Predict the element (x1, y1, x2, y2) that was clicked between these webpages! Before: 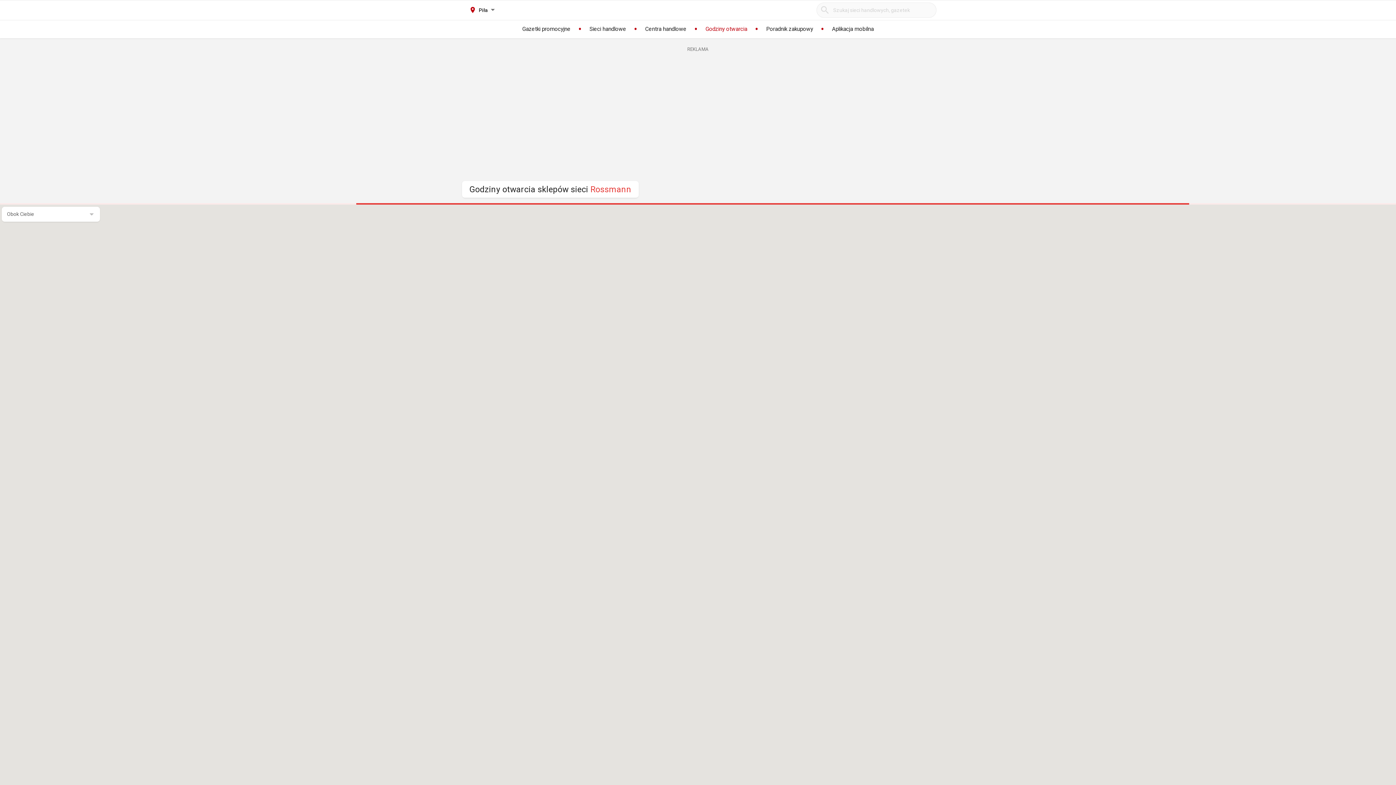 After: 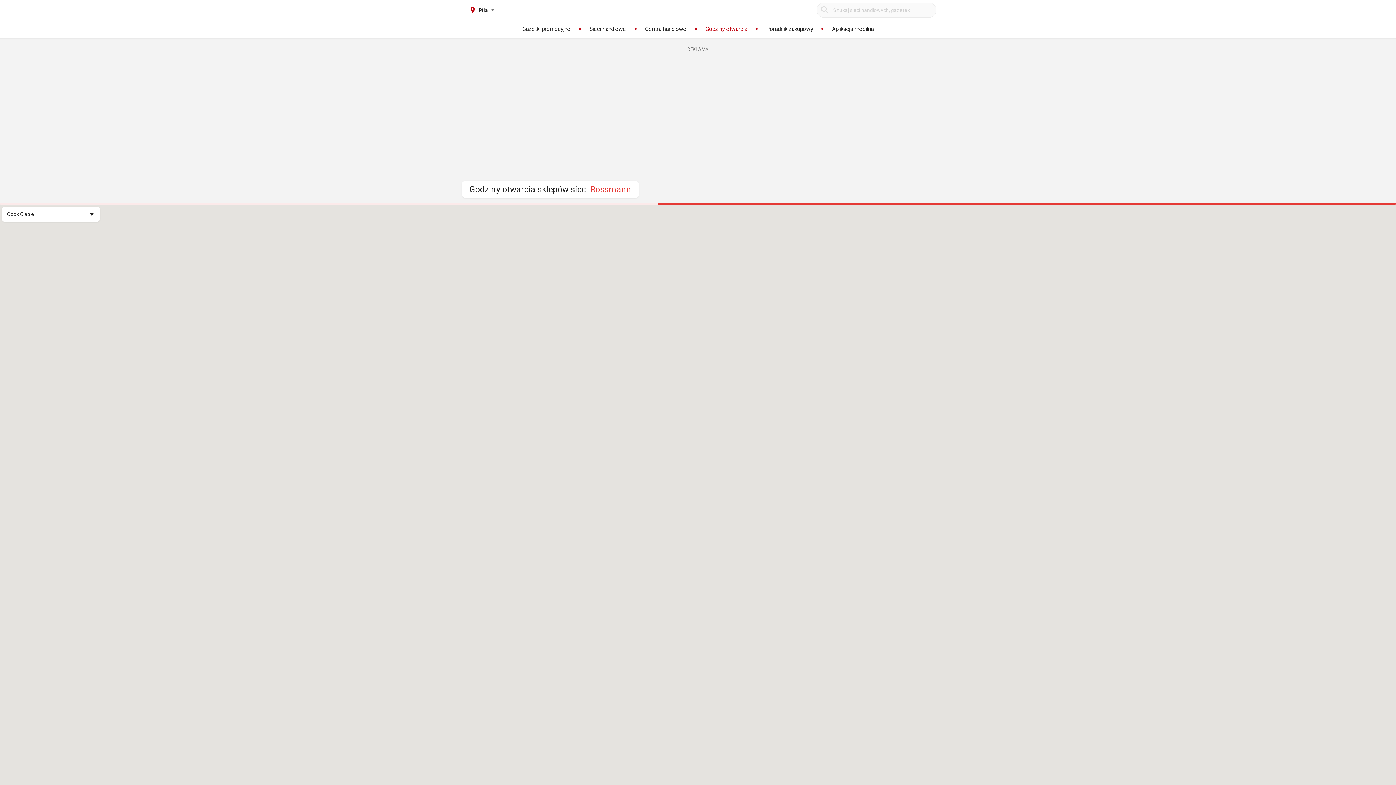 Action: bbox: (1, 206, 100, 221) label: Obok Ciebie